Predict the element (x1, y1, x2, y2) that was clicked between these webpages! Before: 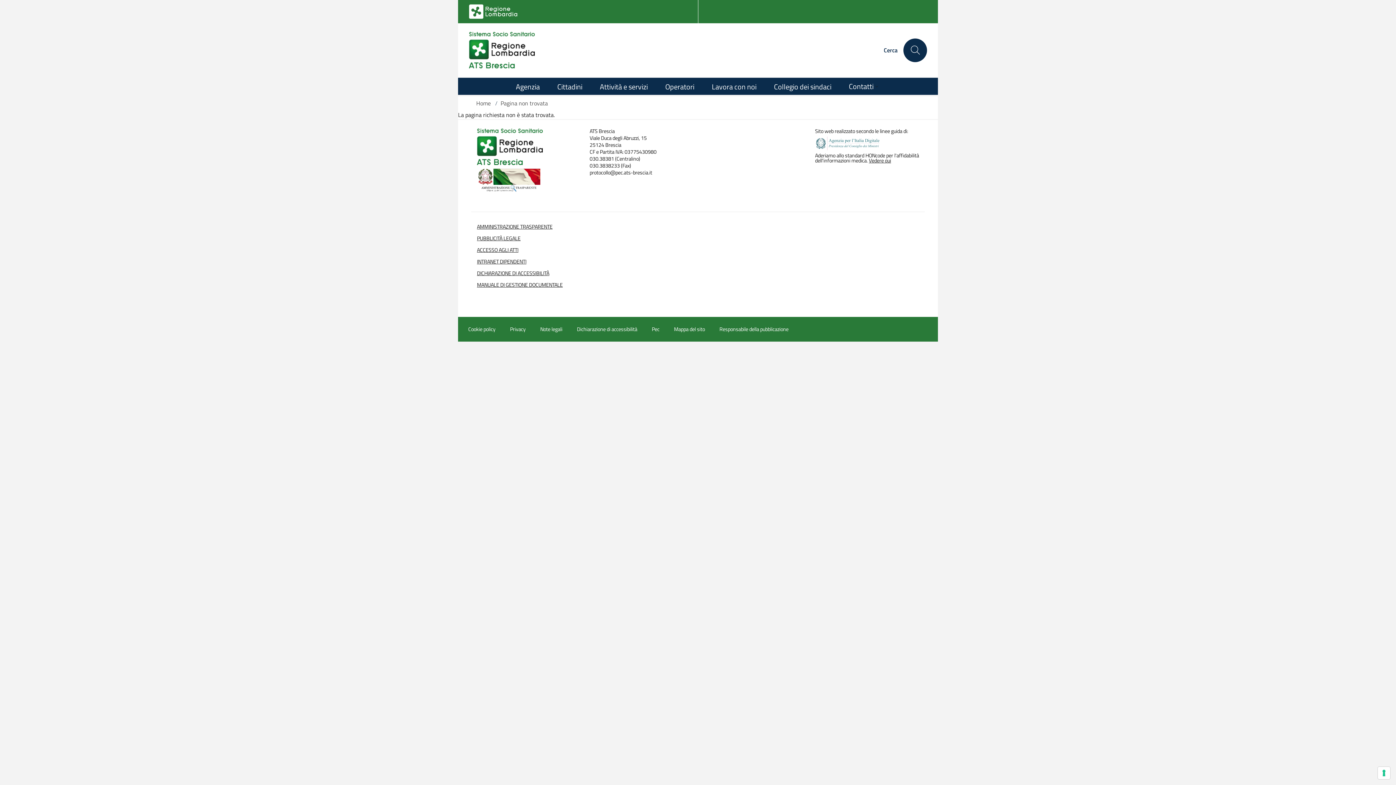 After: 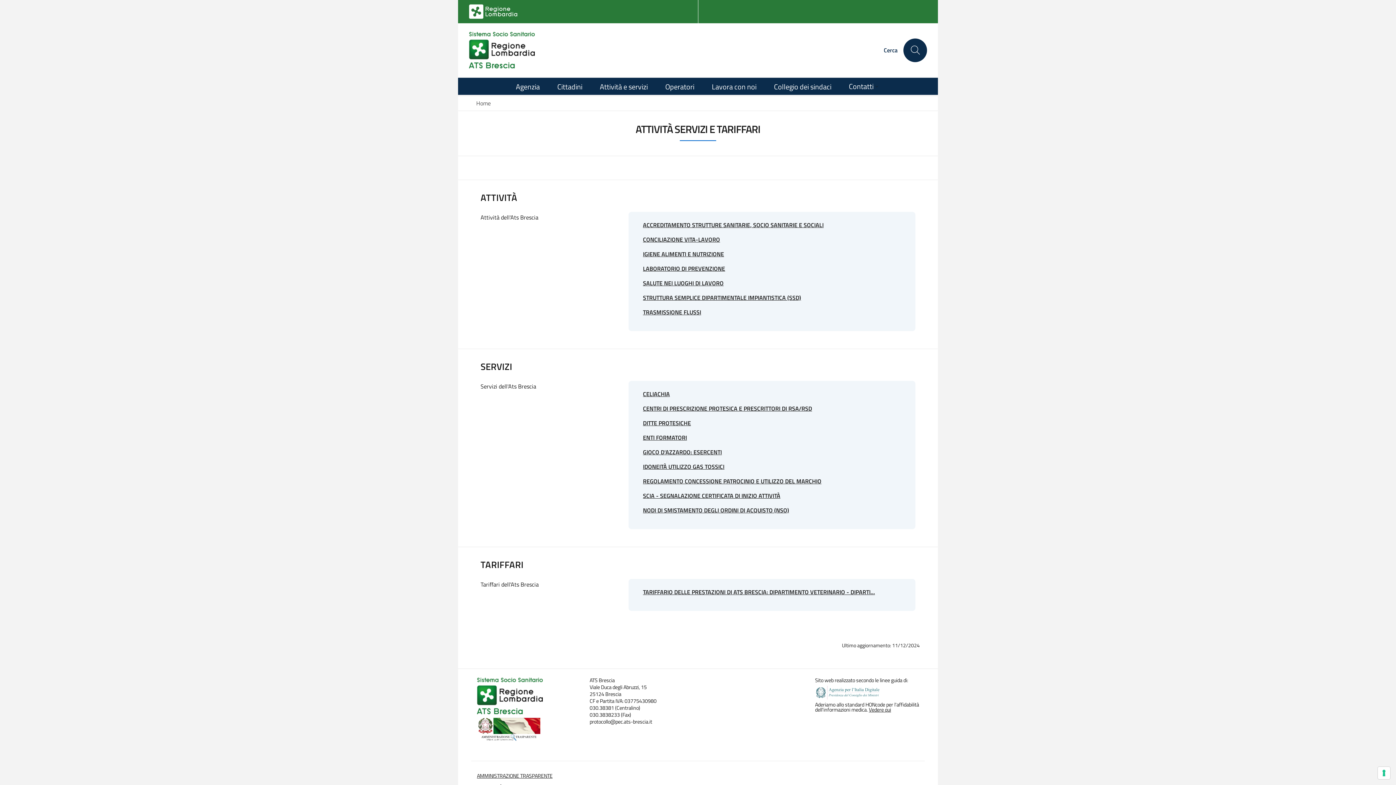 Action: label: Attività e servizi bbox: (591, 78, 656, 94)